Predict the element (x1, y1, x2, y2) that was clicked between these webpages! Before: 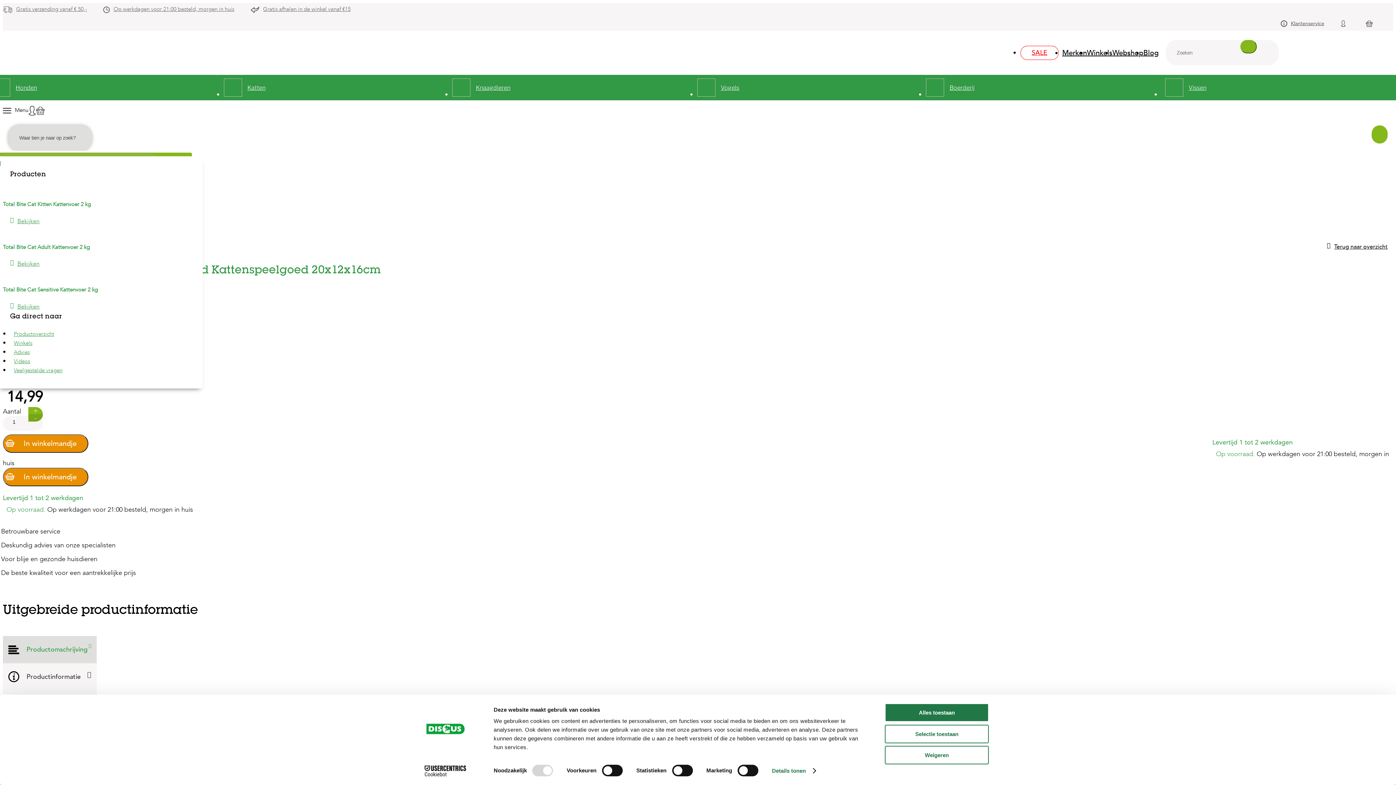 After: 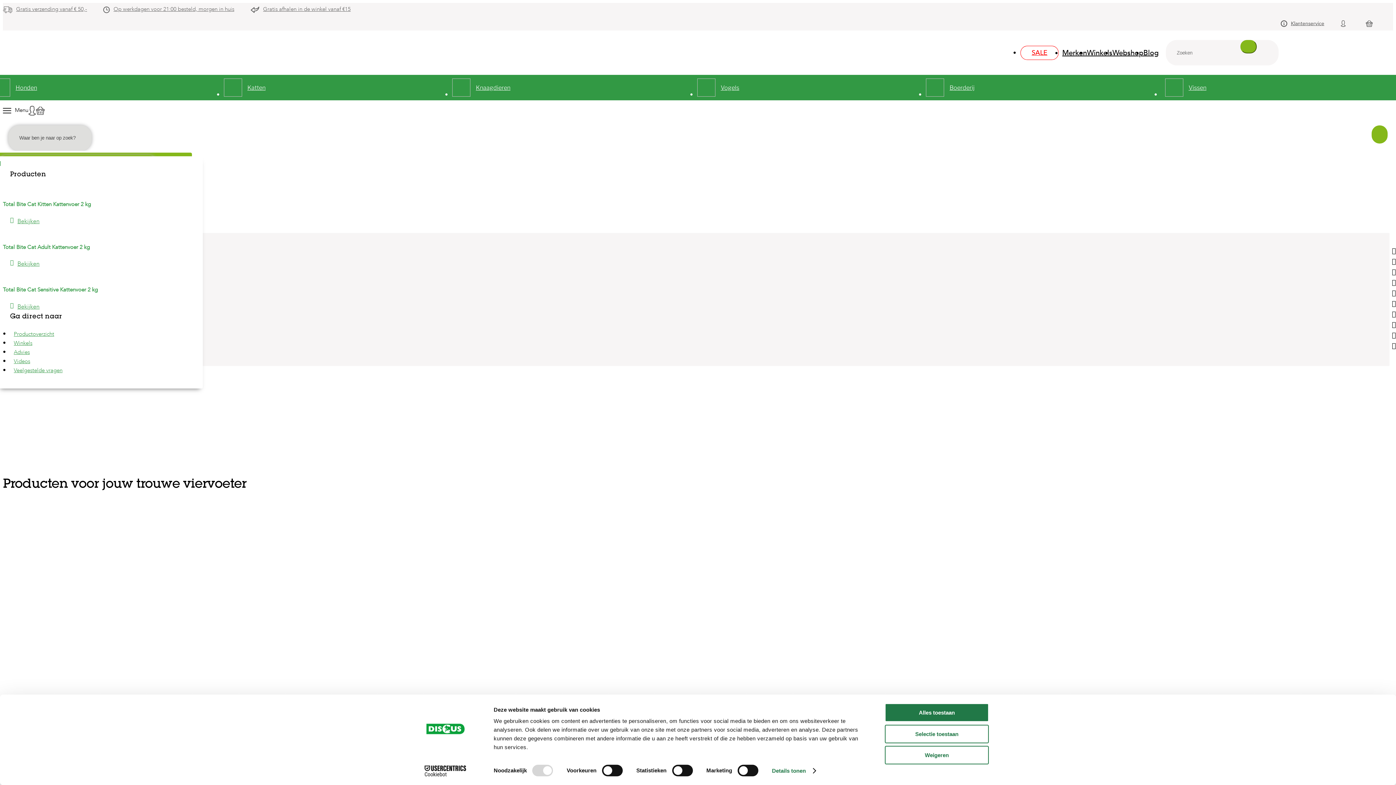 Action: bbox: (452, 74, 697, 100) label: Knaagdieren